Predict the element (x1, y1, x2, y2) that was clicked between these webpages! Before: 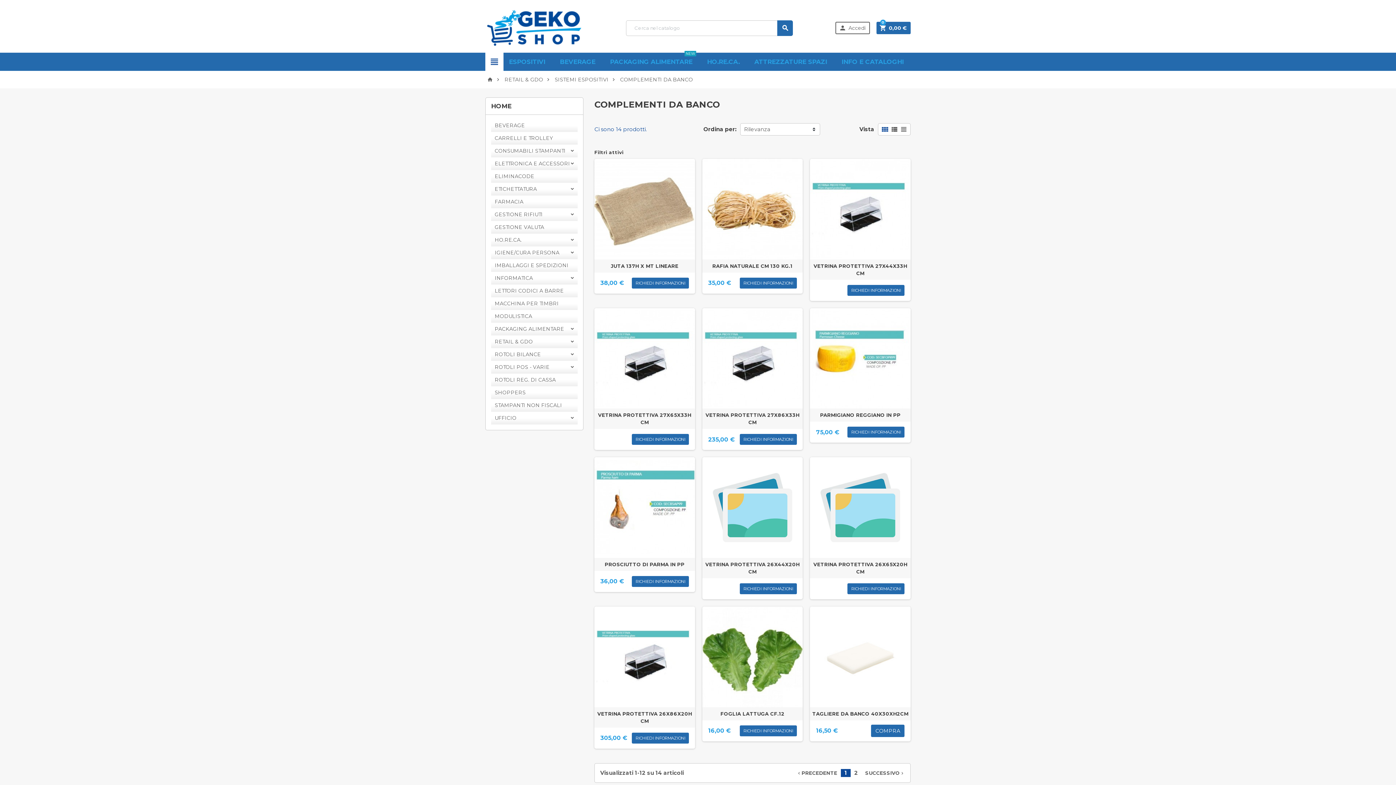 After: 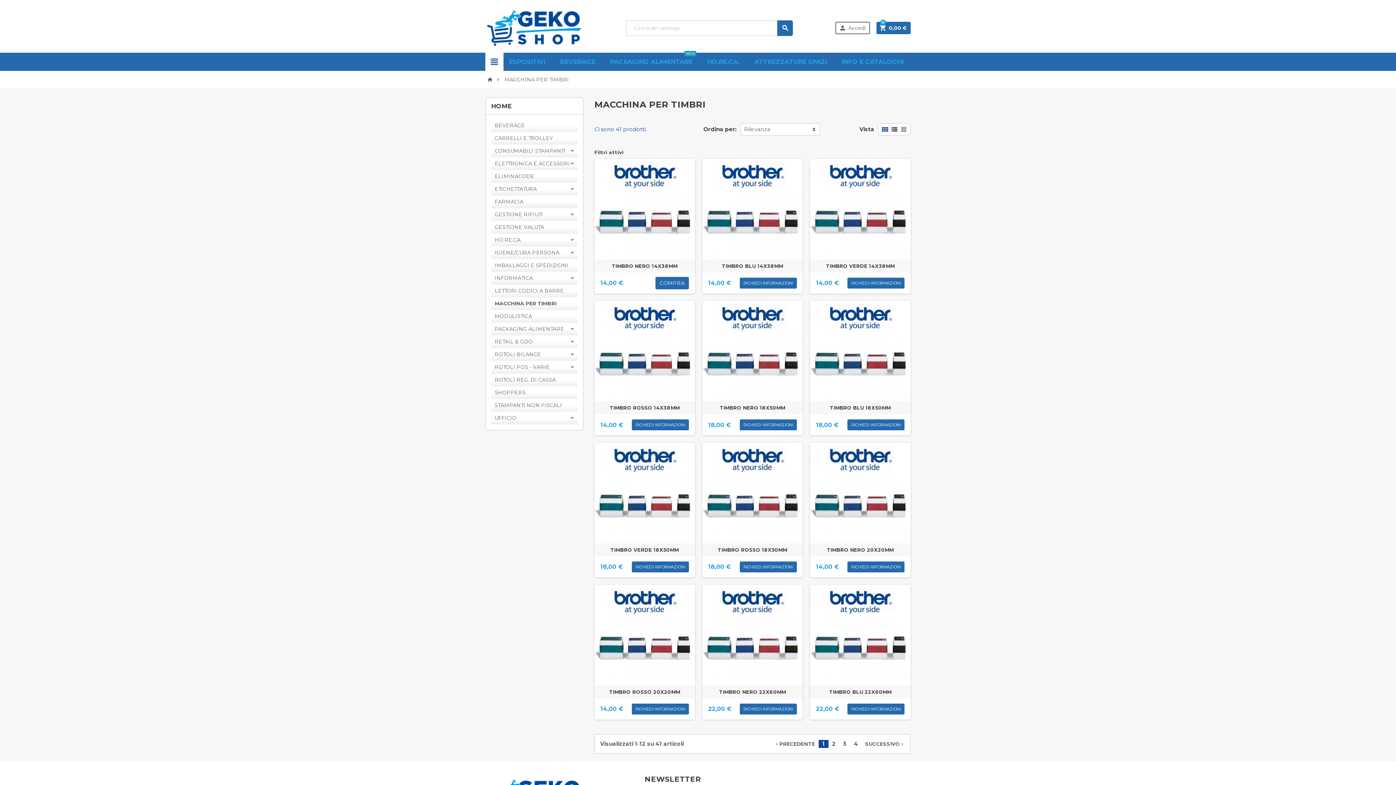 Action: label: MACCHINA PER TIMBRI bbox: (494, 300, 558, 306)